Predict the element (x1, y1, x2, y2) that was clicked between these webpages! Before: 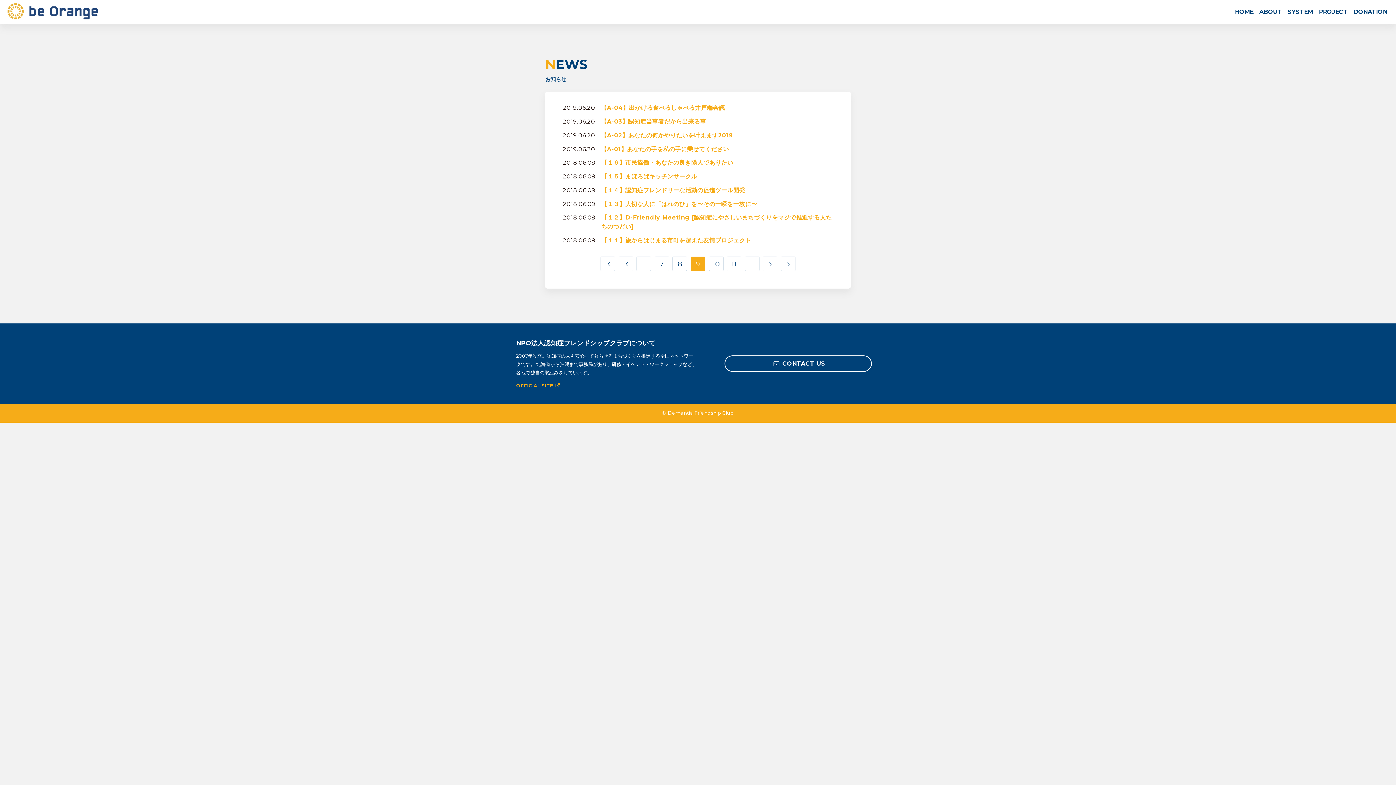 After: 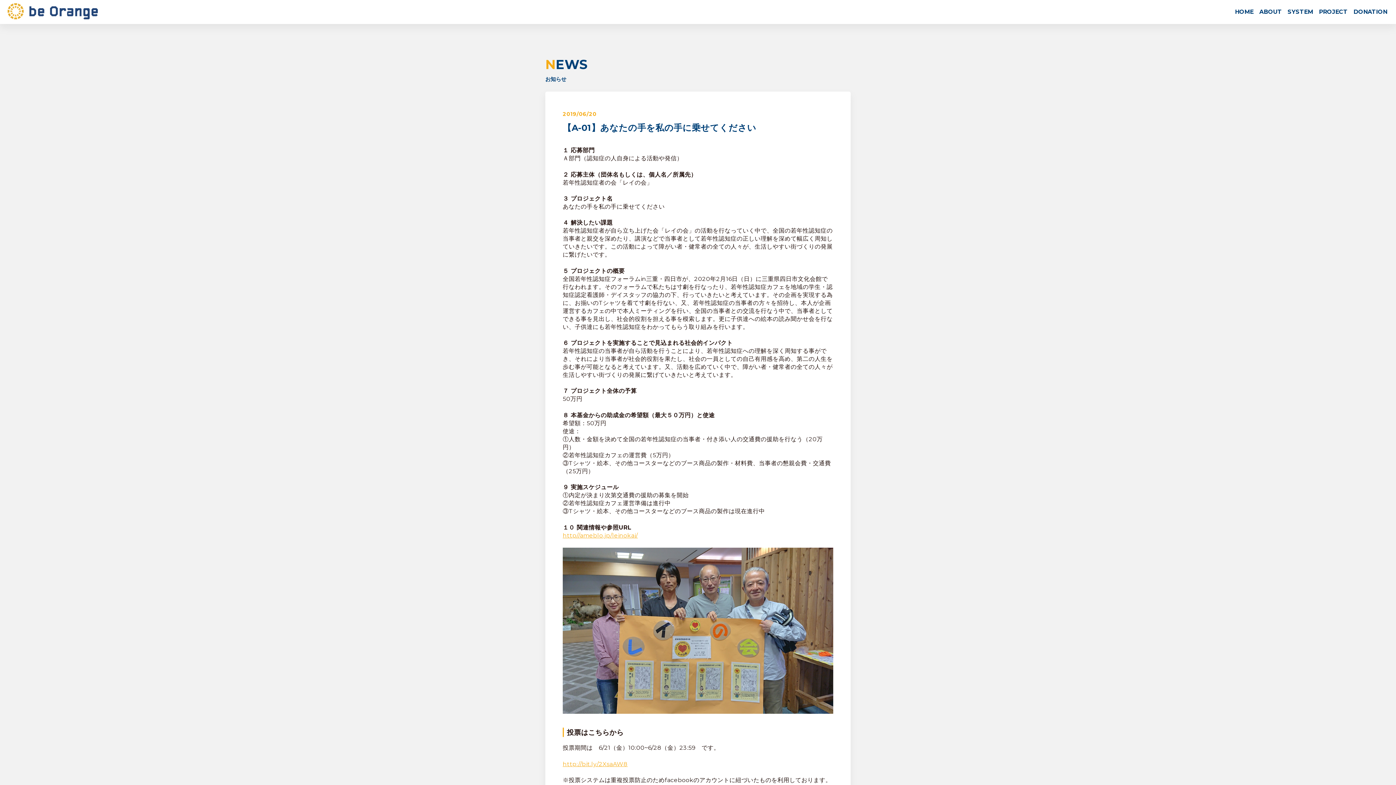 Action: label: 【A-01】あなたの手を私の手に乗せてください bbox: (601, 144, 729, 153)